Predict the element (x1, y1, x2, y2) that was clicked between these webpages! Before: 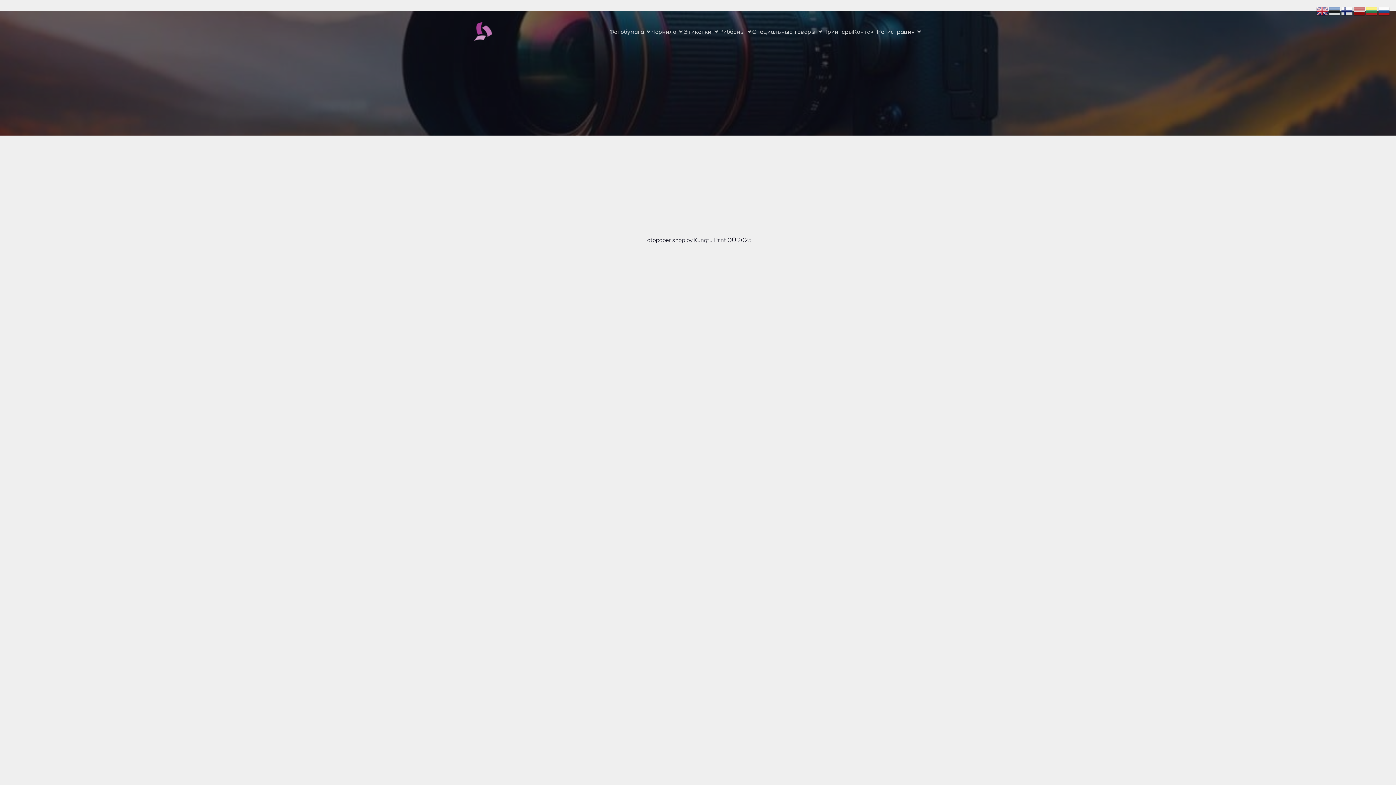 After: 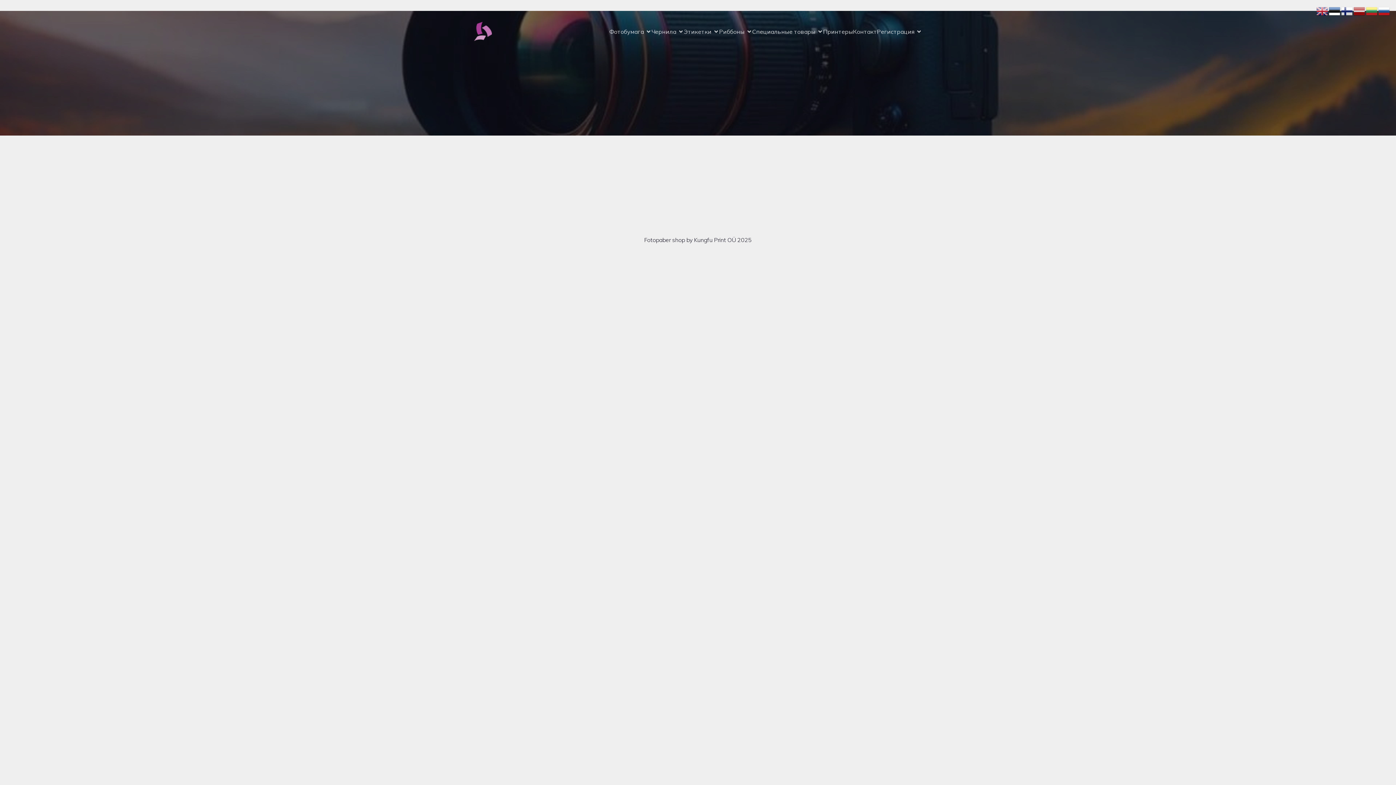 Action: bbox: (1329, 7, 1341, 13)